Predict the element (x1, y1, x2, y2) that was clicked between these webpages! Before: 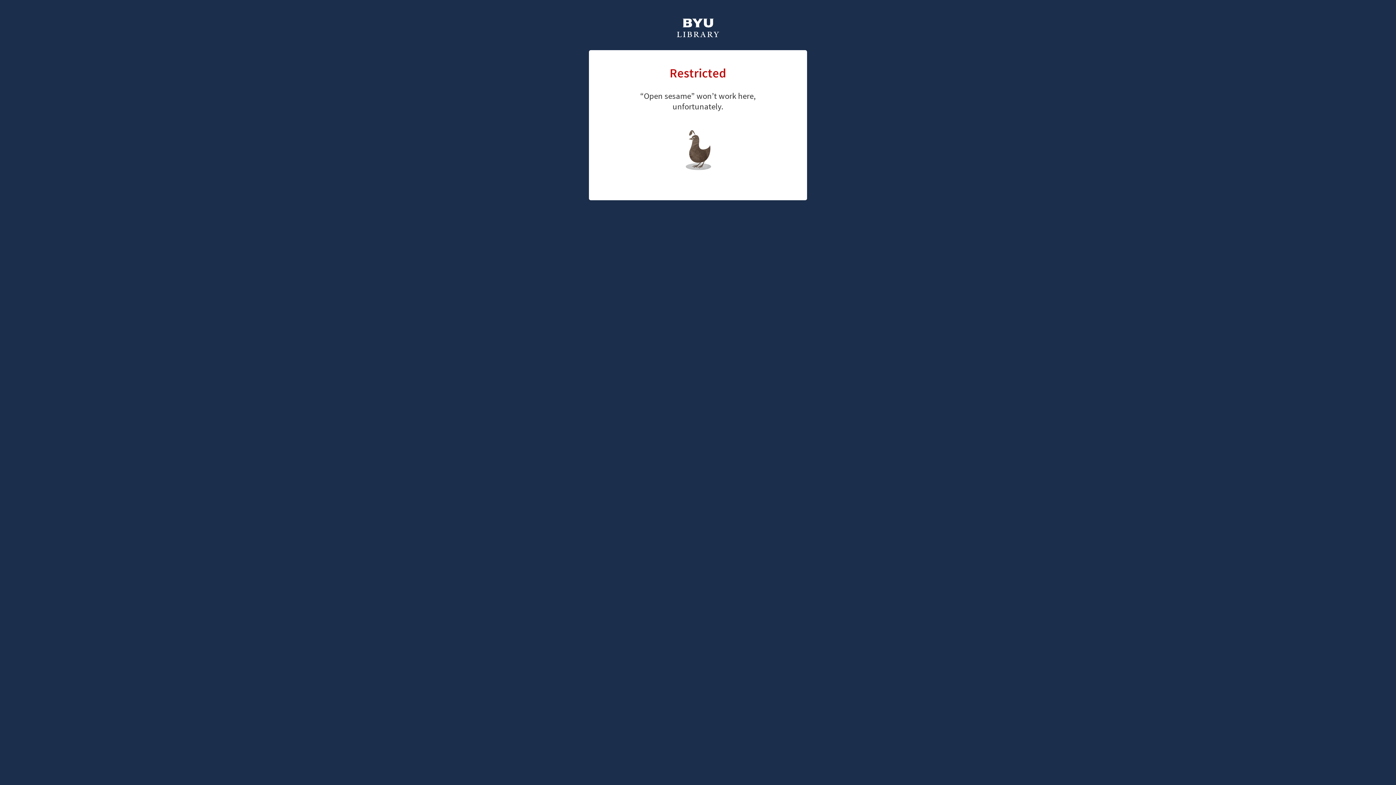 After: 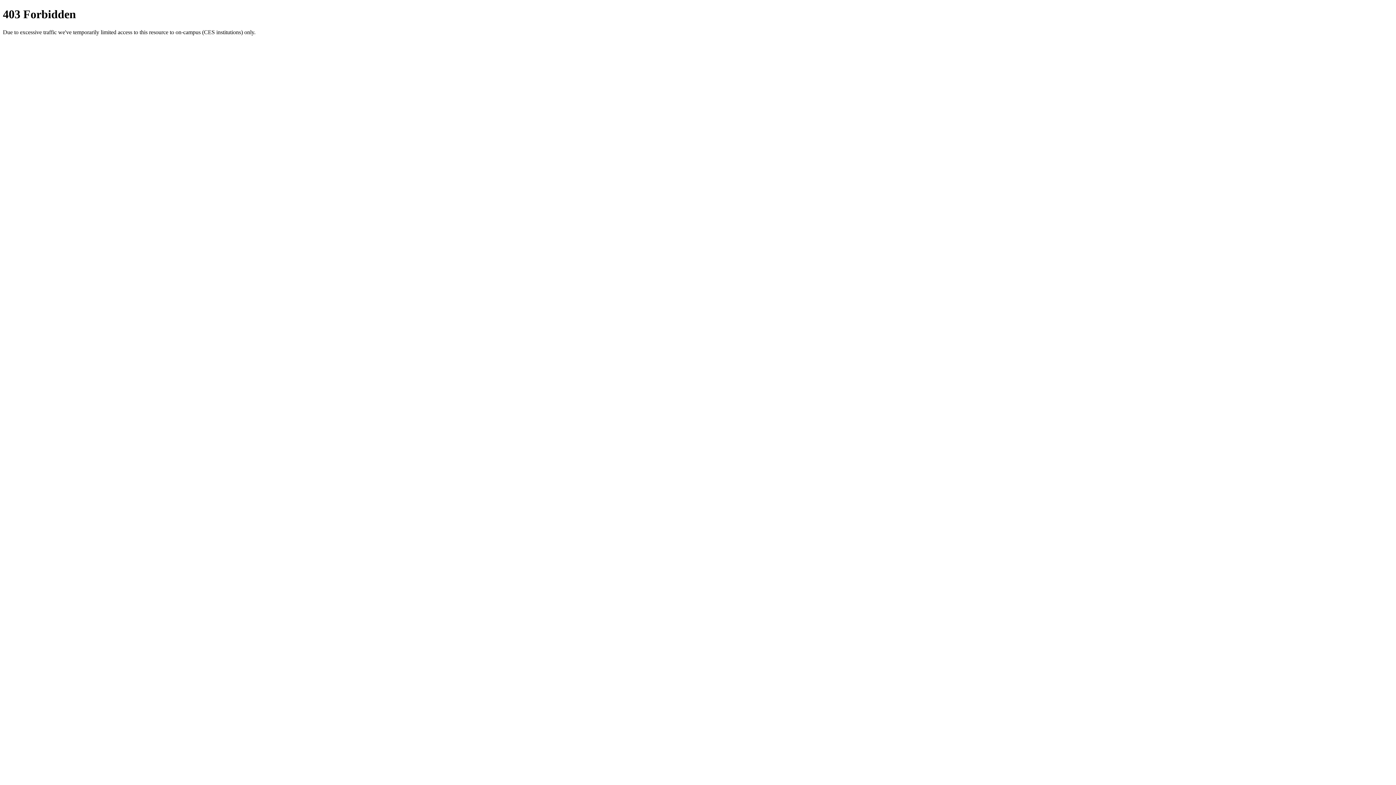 Action: bbox: (676, 18, 720, 39)